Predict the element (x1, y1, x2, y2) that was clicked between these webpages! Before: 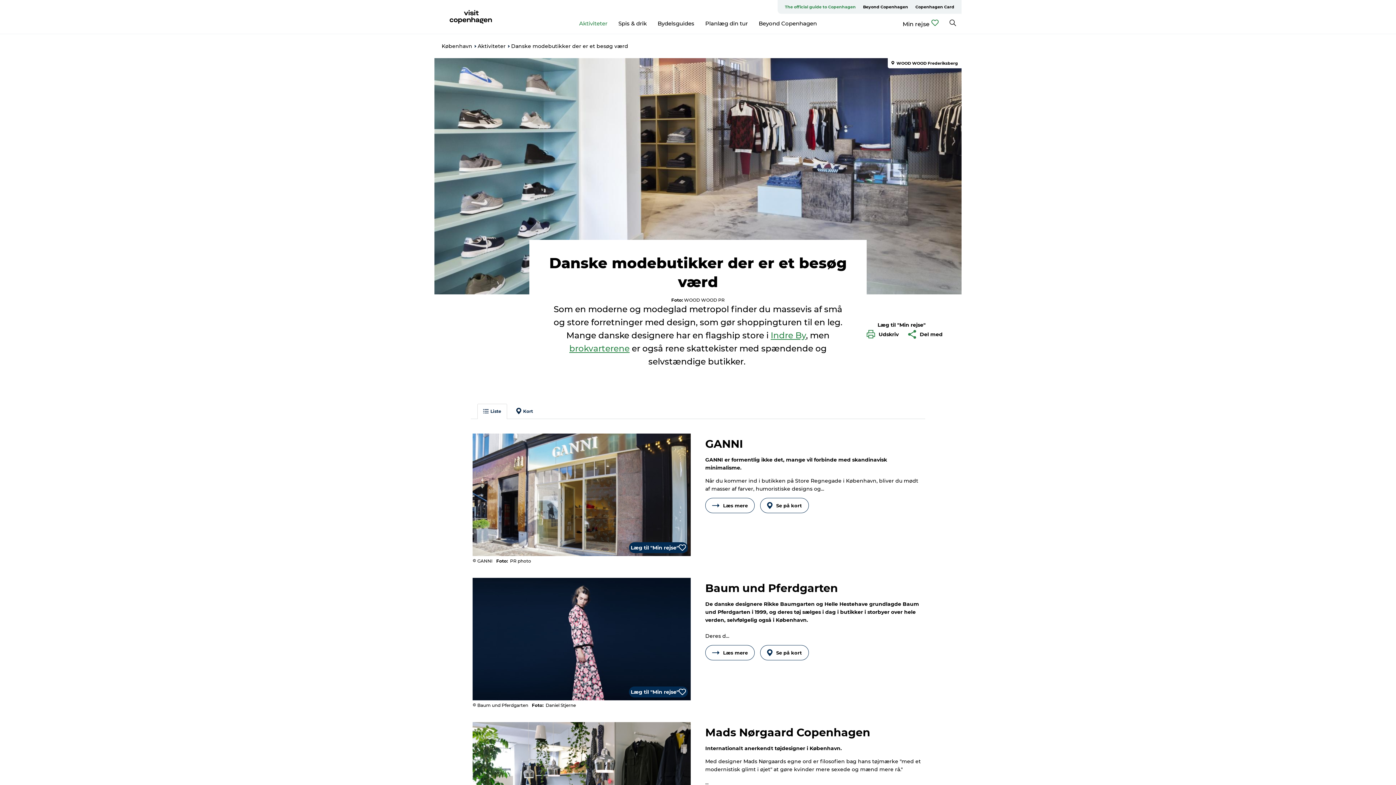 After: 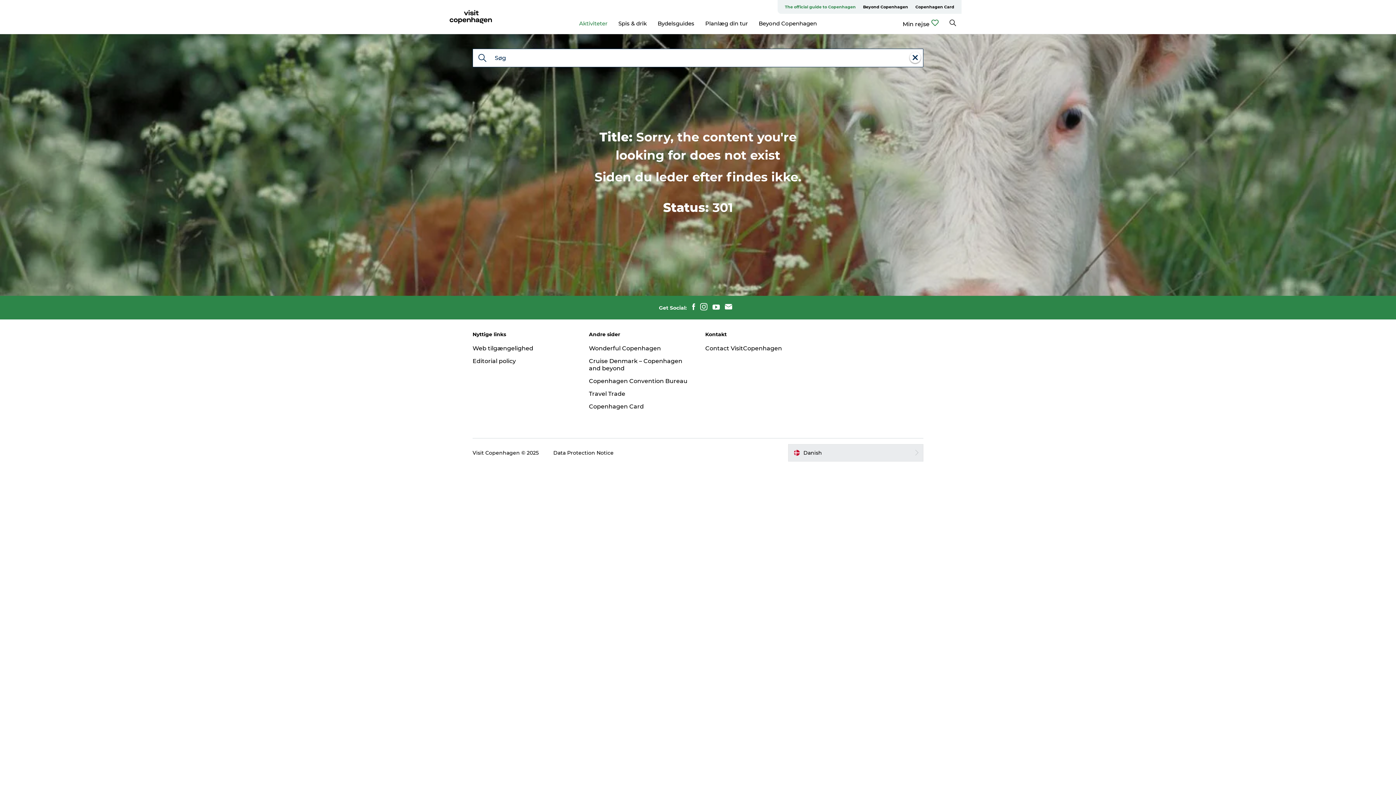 Action: bbox: (781, 0, 859, 13) label: The official guide to Copenhagen